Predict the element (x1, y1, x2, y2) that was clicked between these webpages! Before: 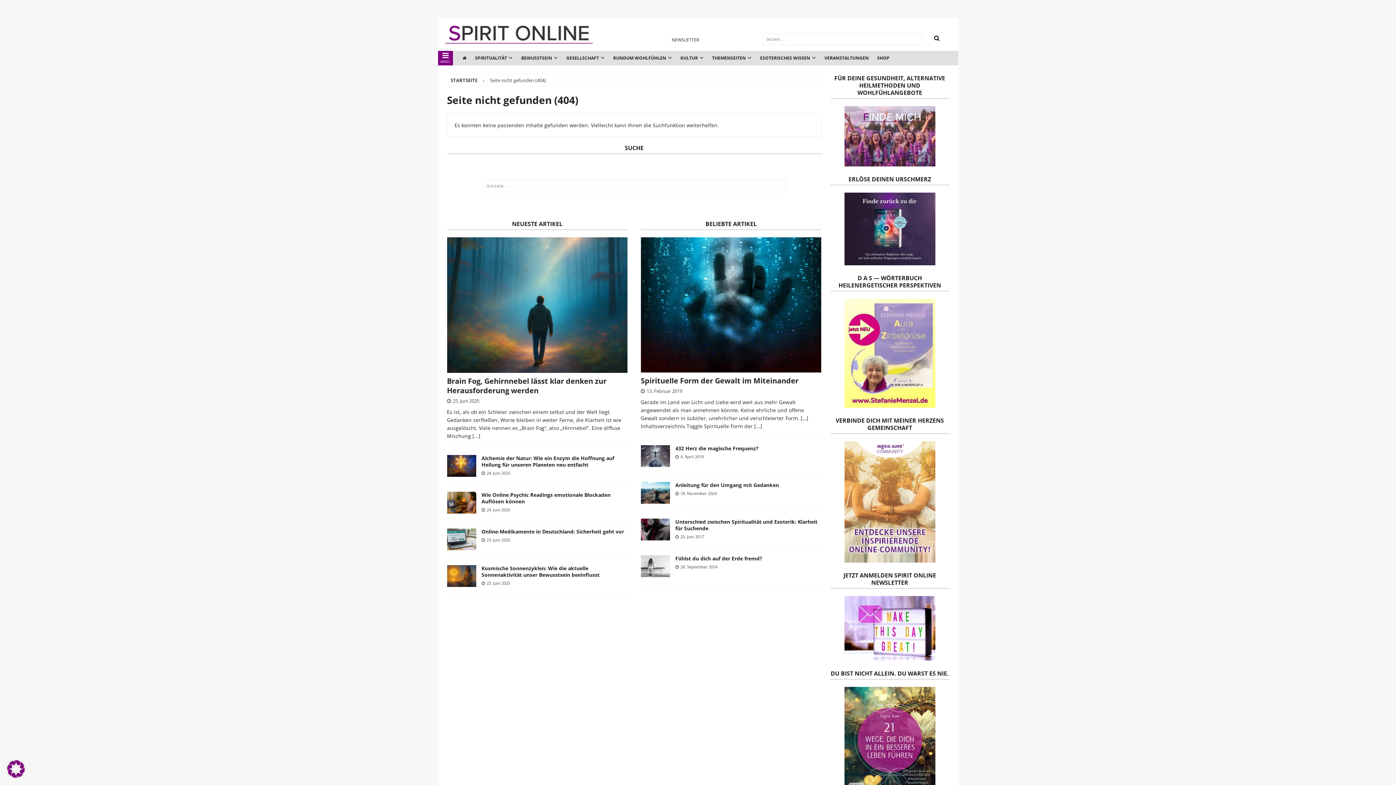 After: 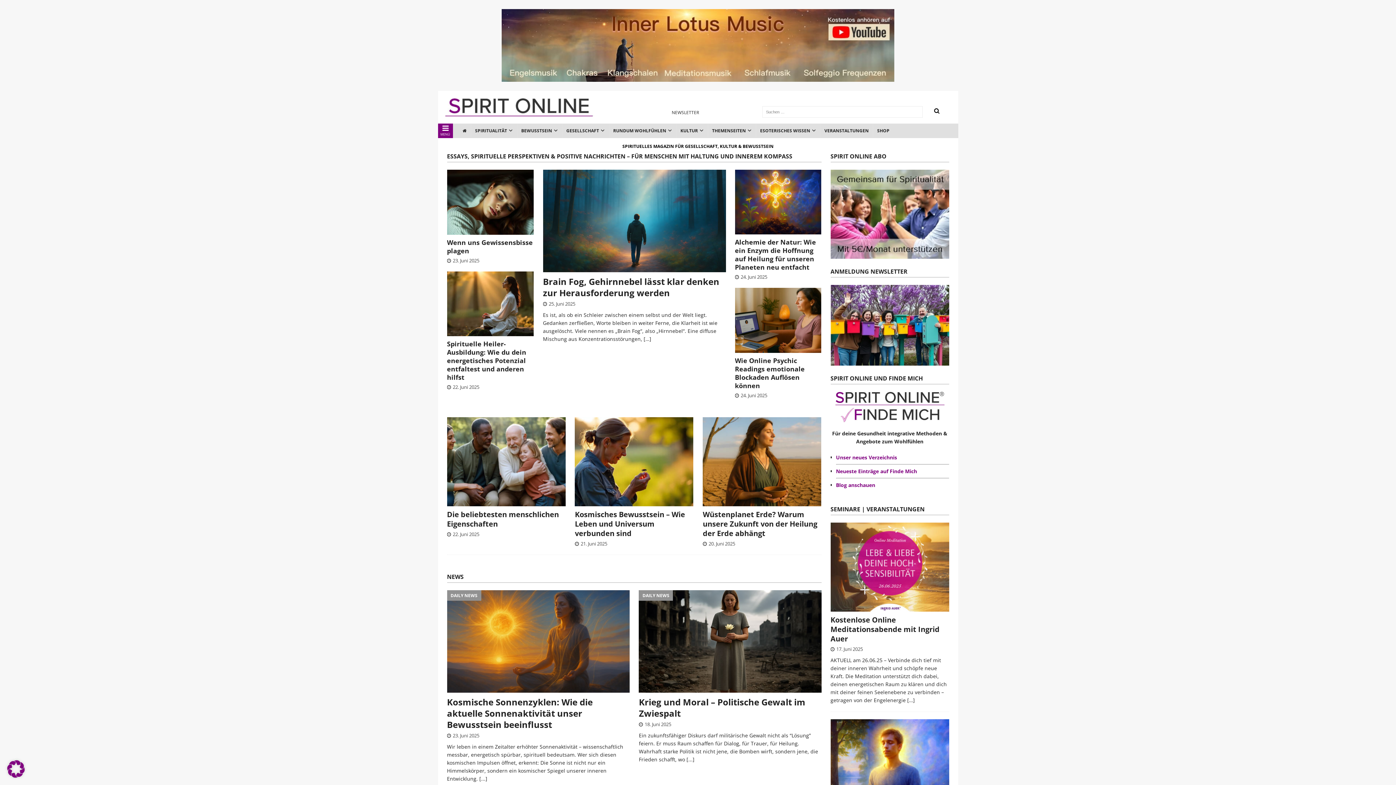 Action: bbox: (458, 50, 470, 64)